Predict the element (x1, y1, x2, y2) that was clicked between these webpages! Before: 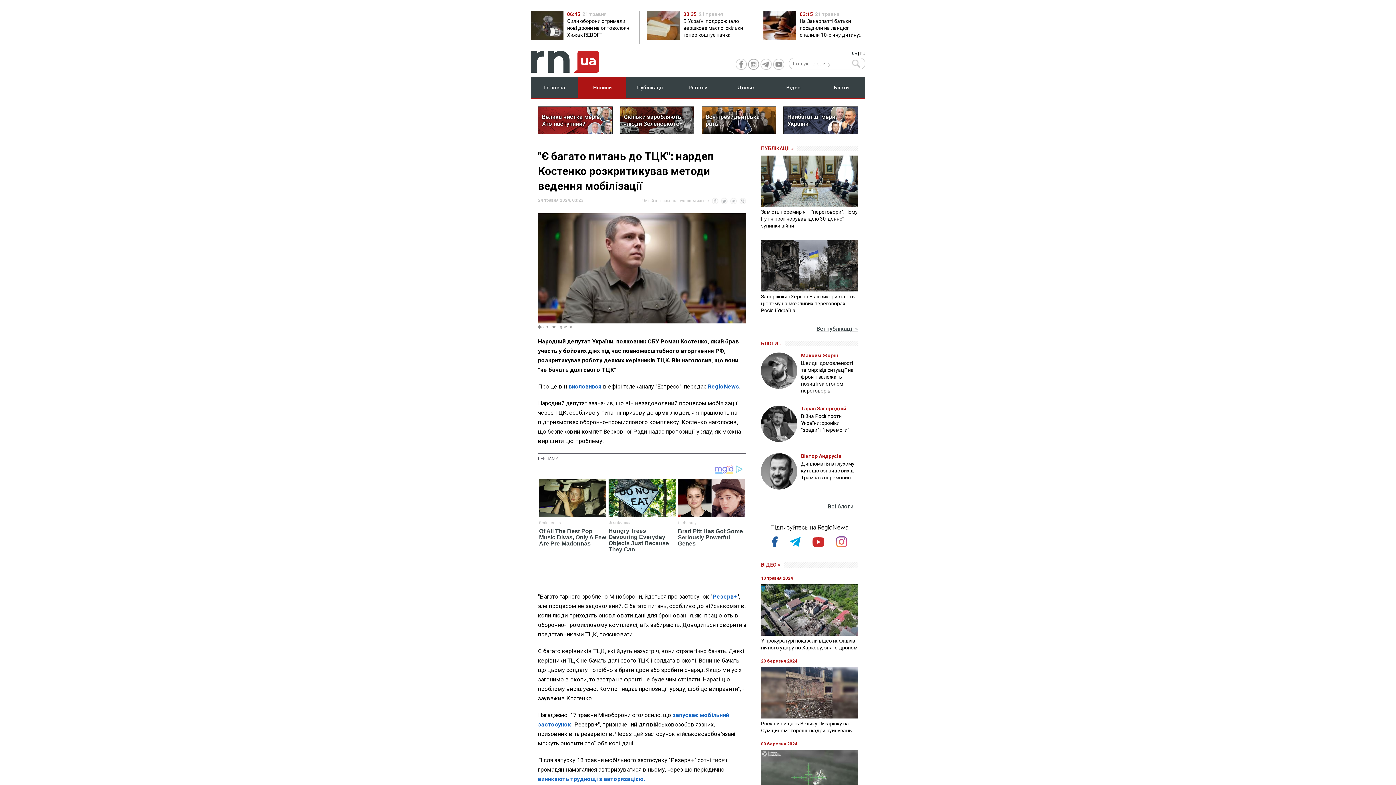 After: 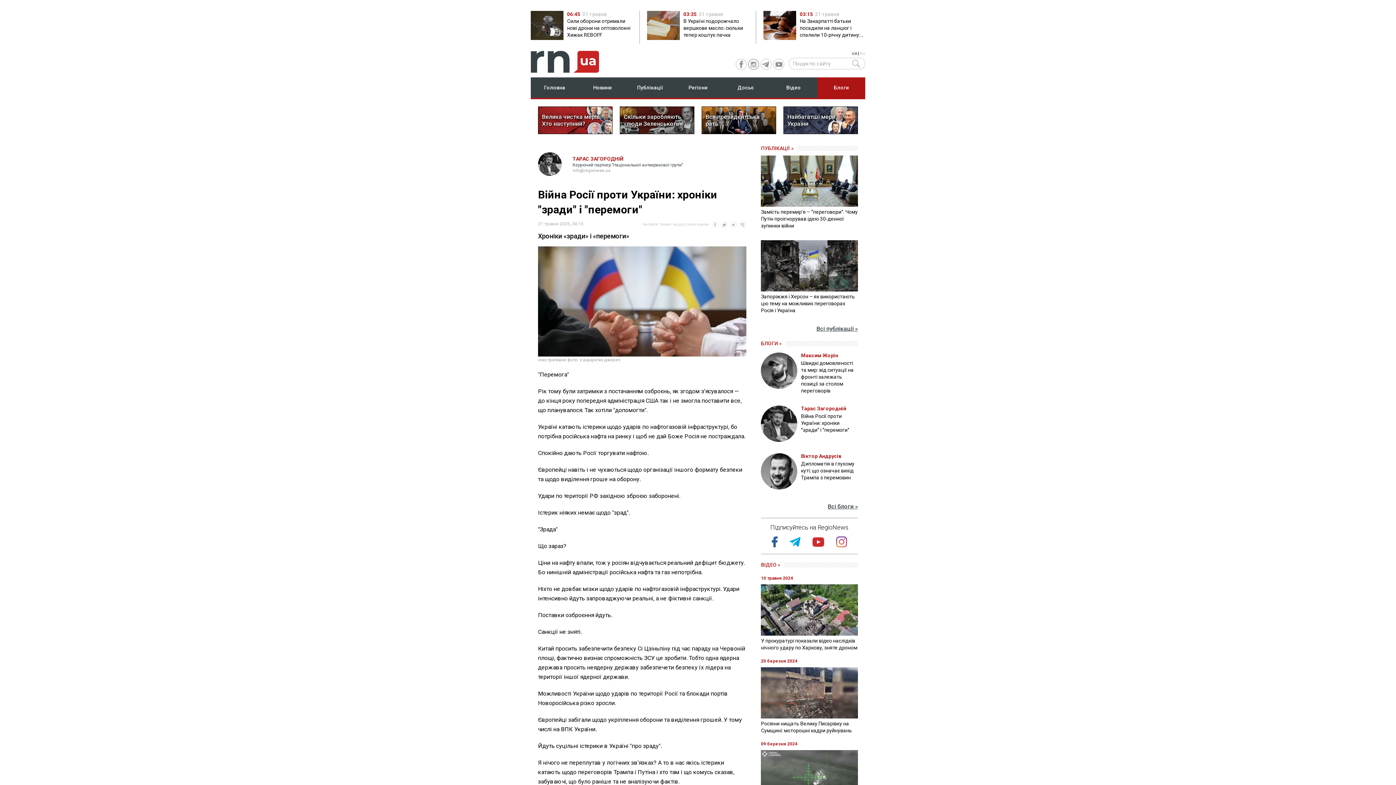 Action: label: Війна Росії проти України: хроніки "зради" і "перемоги" bbox: (801, 413, 849, 433)